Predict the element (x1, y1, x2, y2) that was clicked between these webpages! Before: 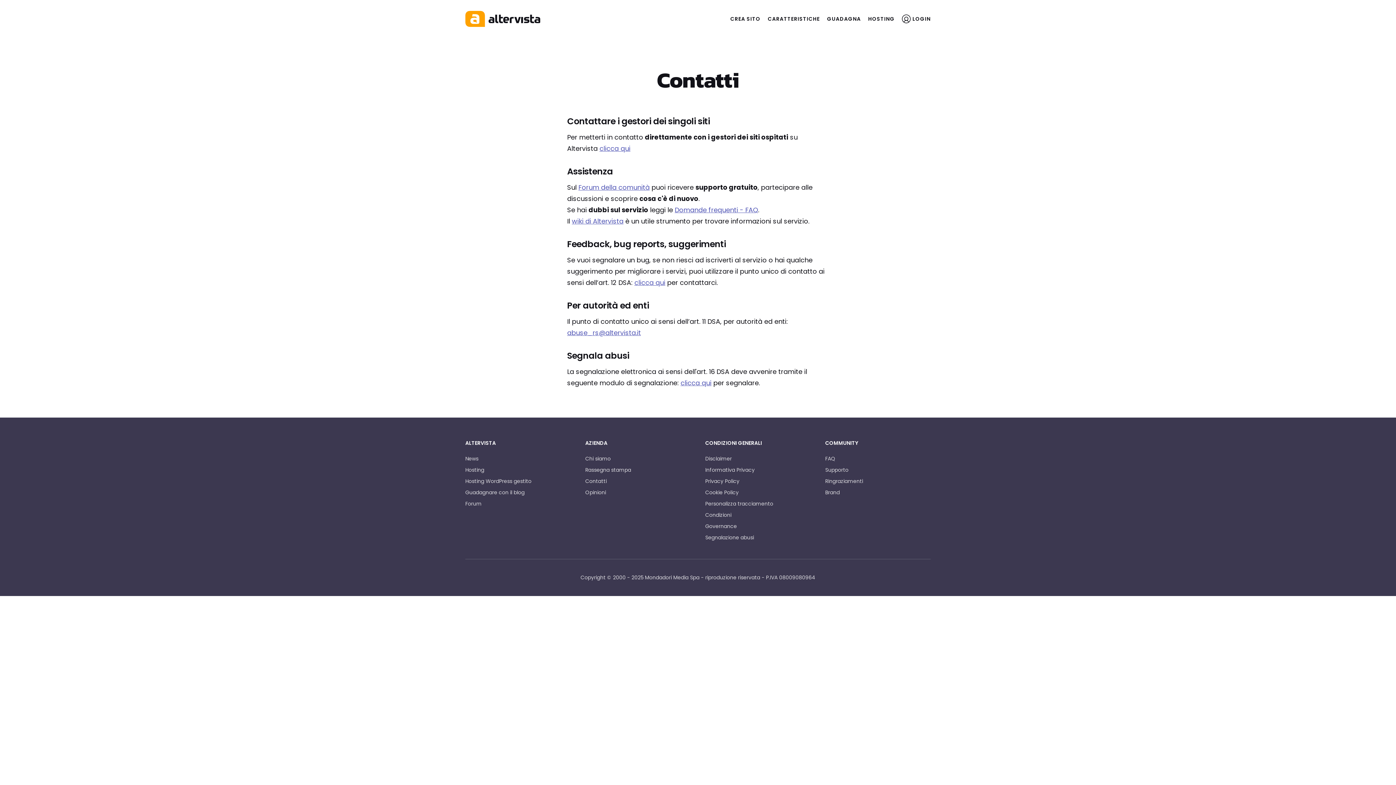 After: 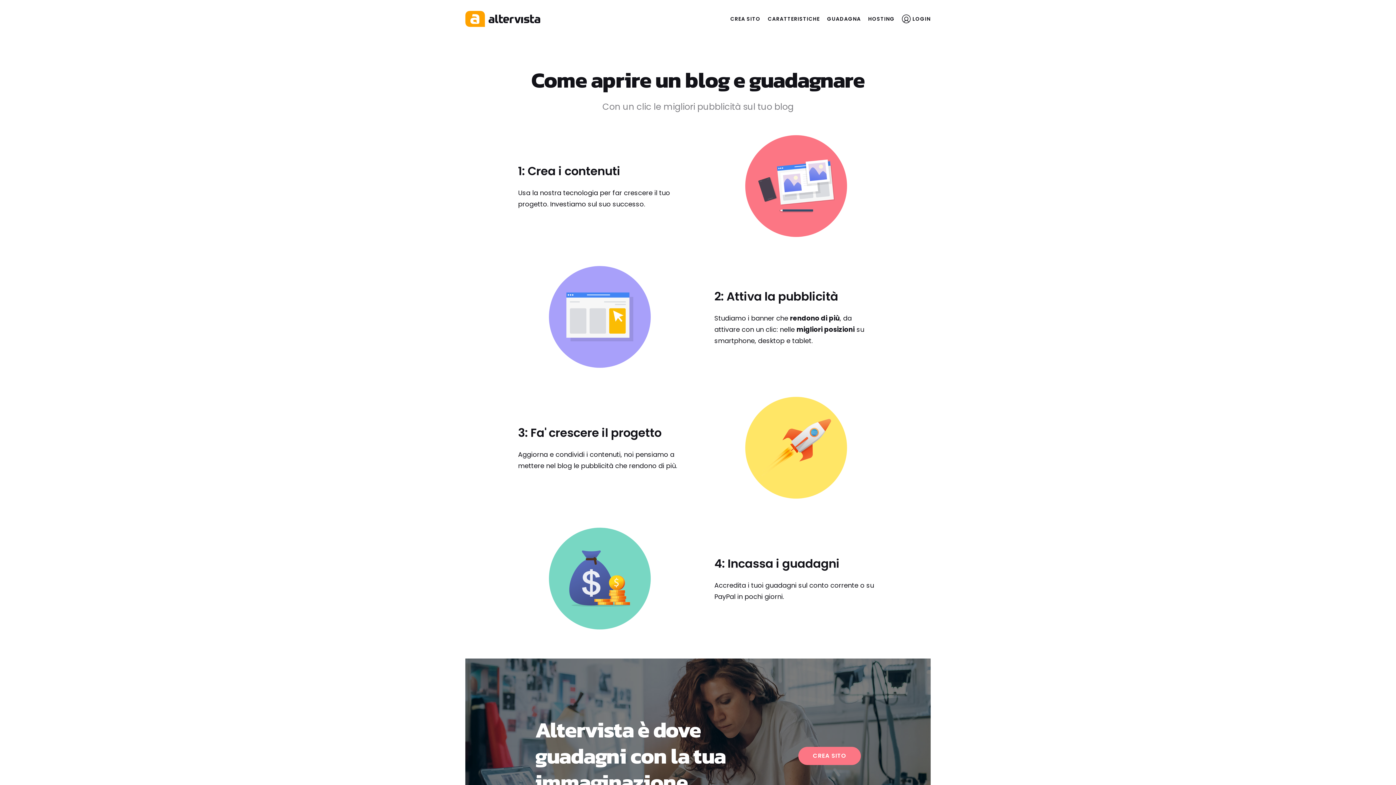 Action: label: Guadagnare con il blog bbox: (465, 489, 524, 496)